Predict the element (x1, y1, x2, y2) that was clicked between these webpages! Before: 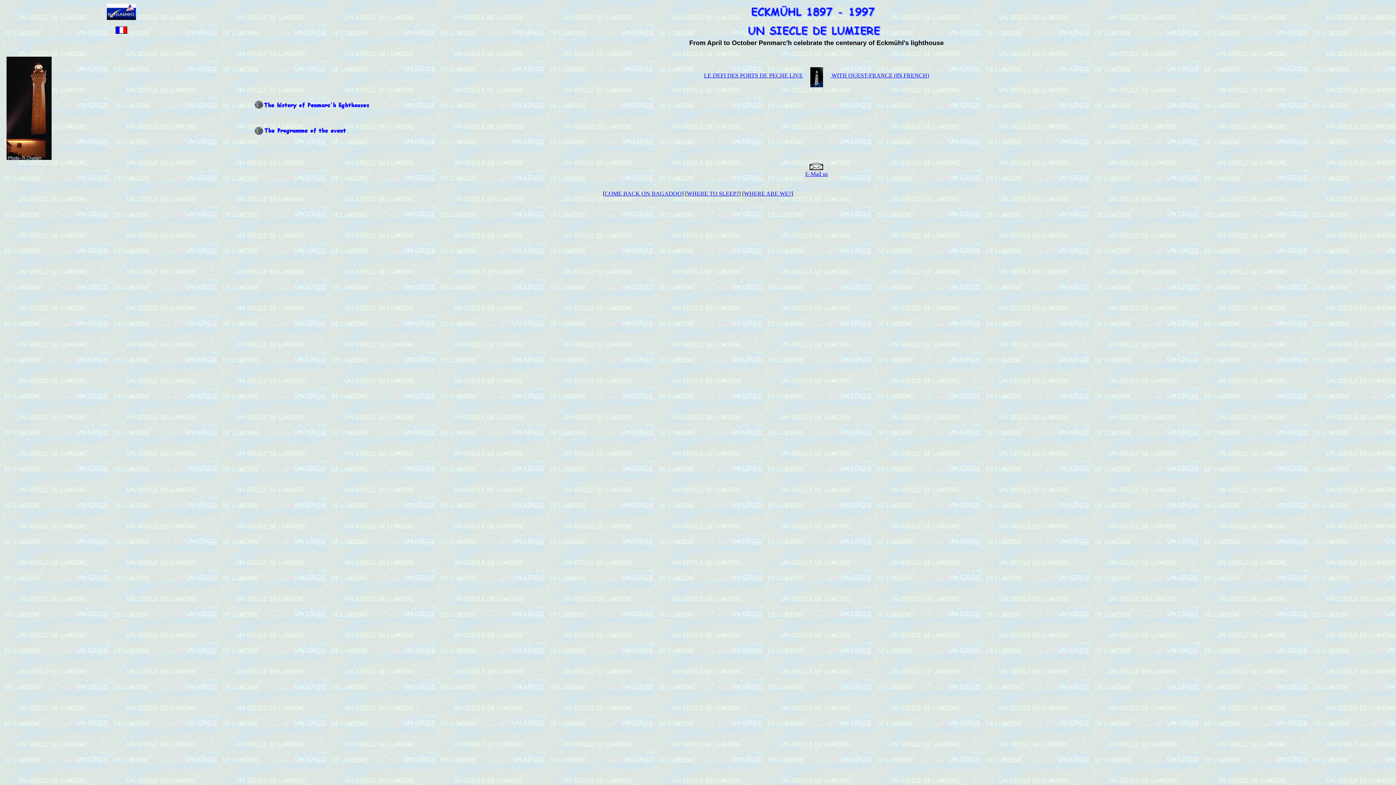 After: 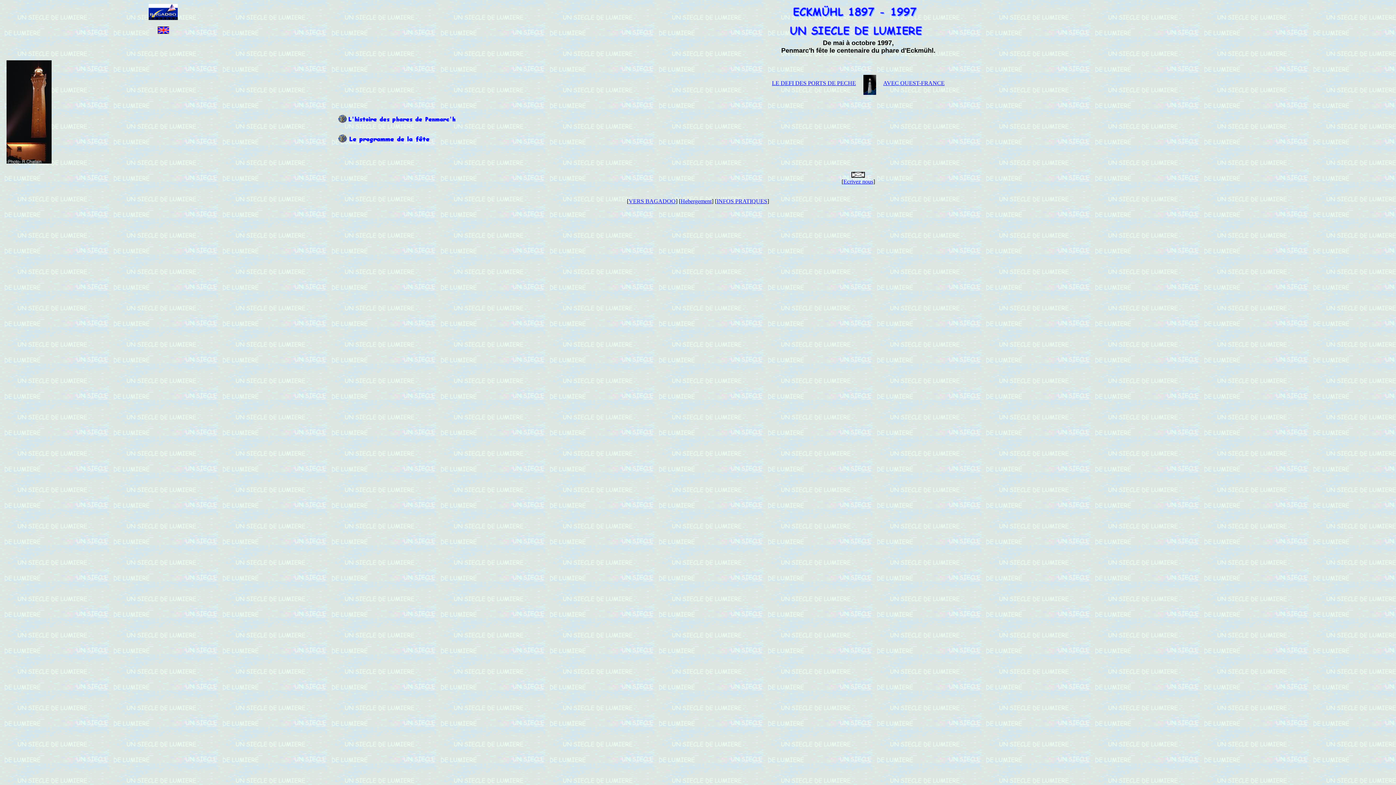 Action: bbox: (110, 34, 132, 40)